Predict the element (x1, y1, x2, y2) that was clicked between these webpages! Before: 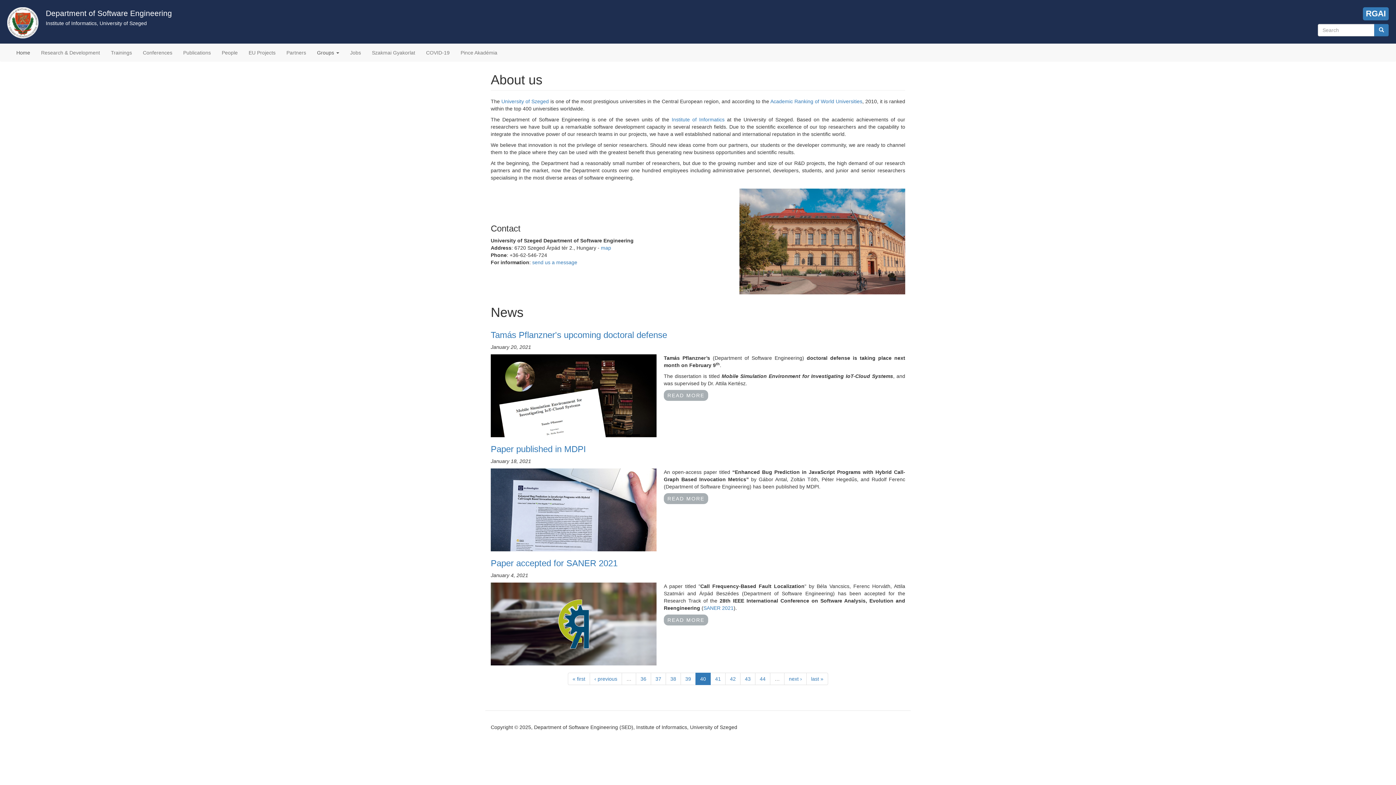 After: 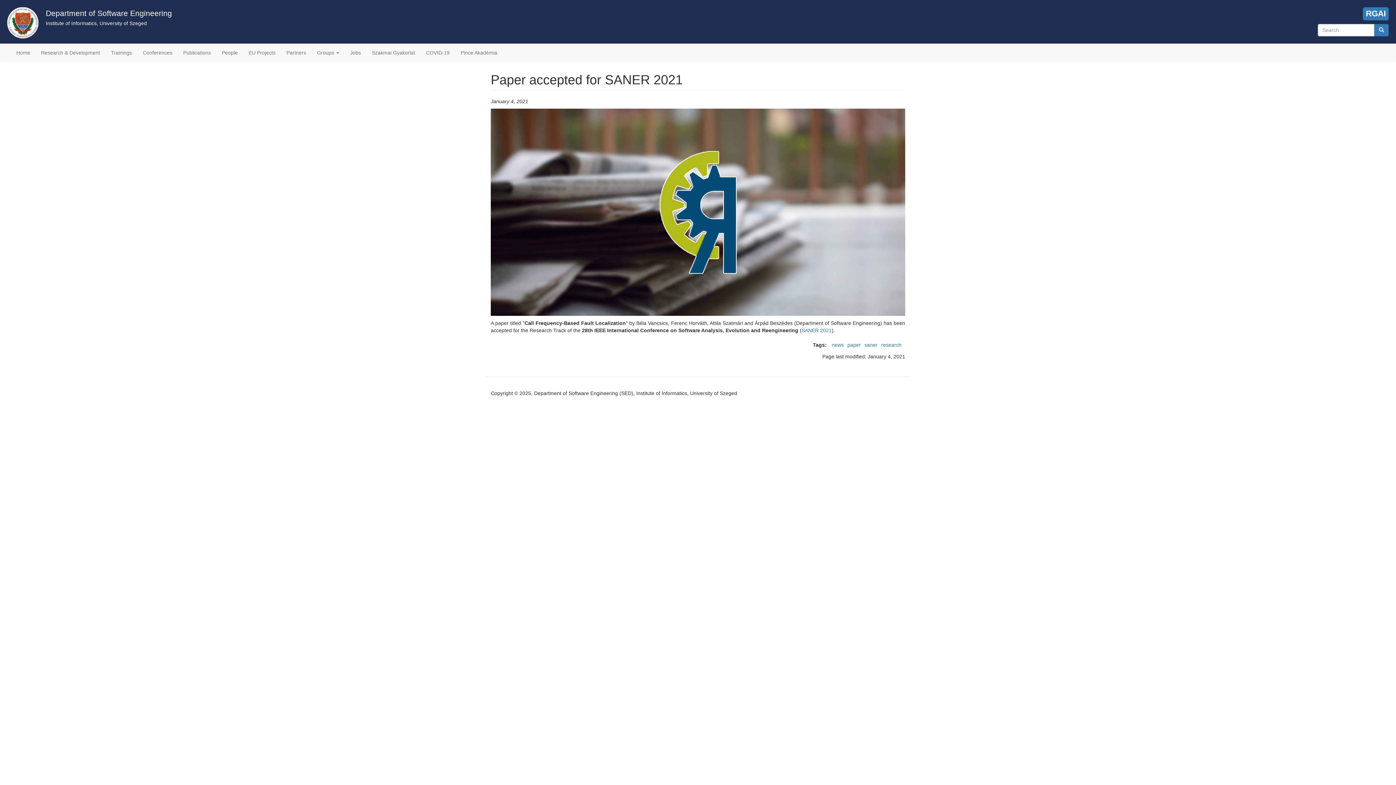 Action: label: READ MORE
ABOUT PAPER ACCEPTED FOR SANER 2021 bbox: (667, 617, 704, 623)